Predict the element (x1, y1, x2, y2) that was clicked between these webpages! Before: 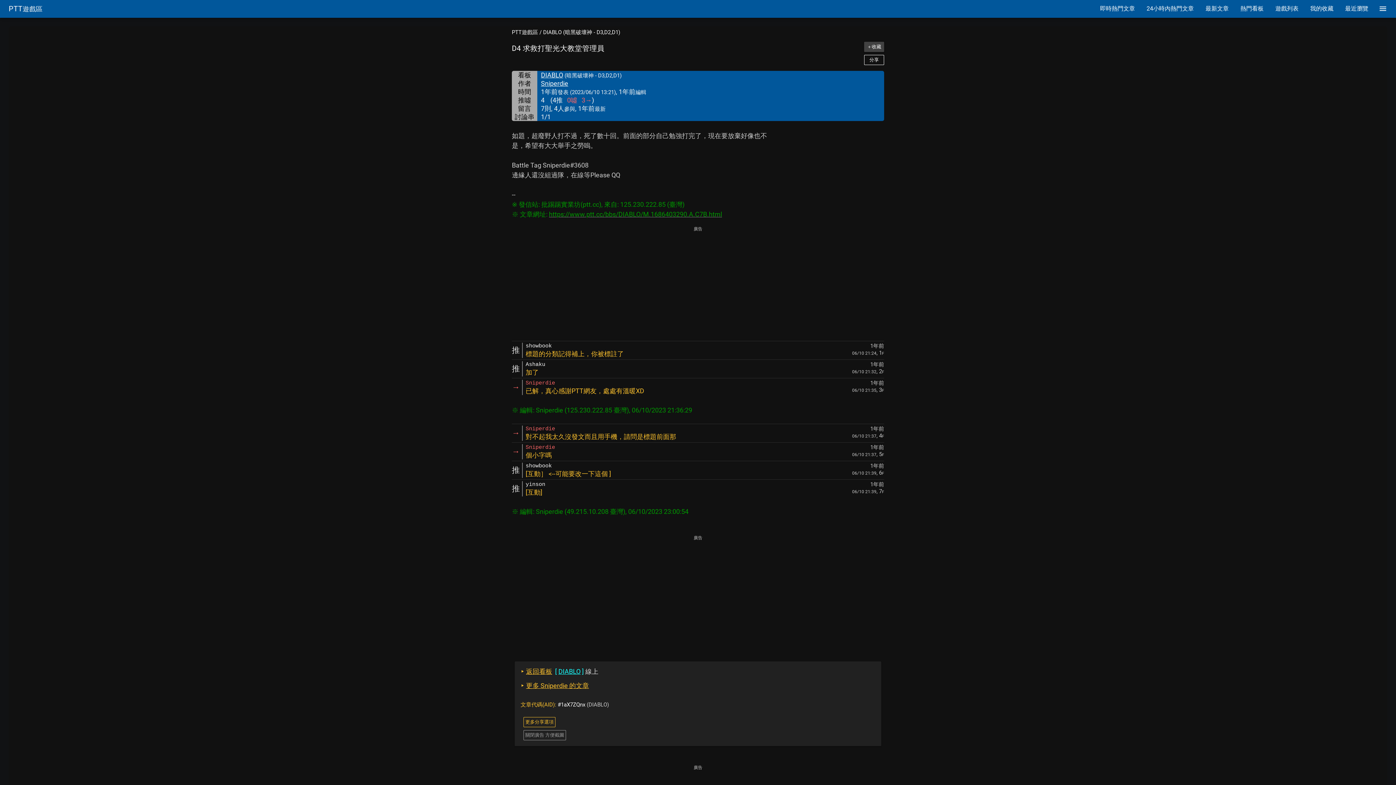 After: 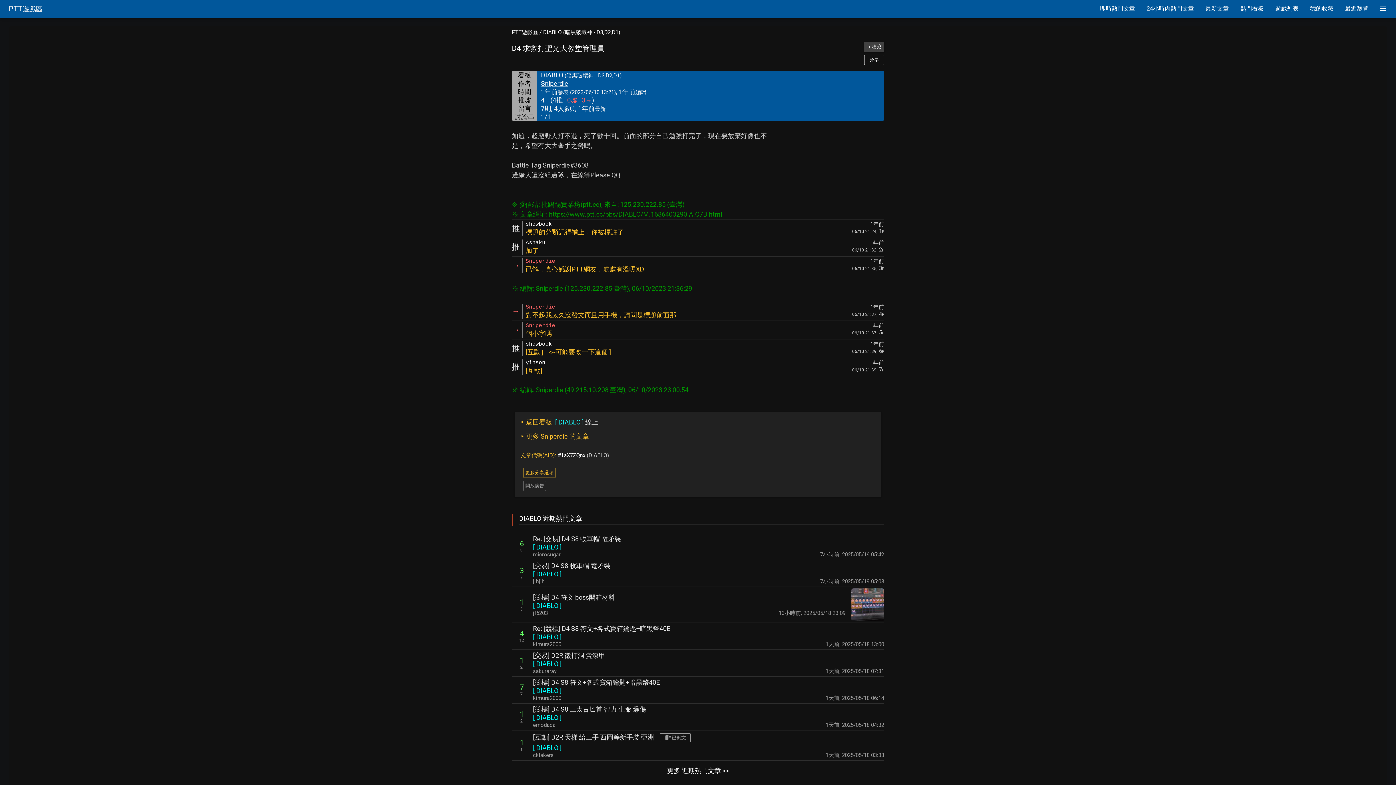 Action: label: 關閉廣告 方便截圖 bbox: (523, 730, 566, 740)